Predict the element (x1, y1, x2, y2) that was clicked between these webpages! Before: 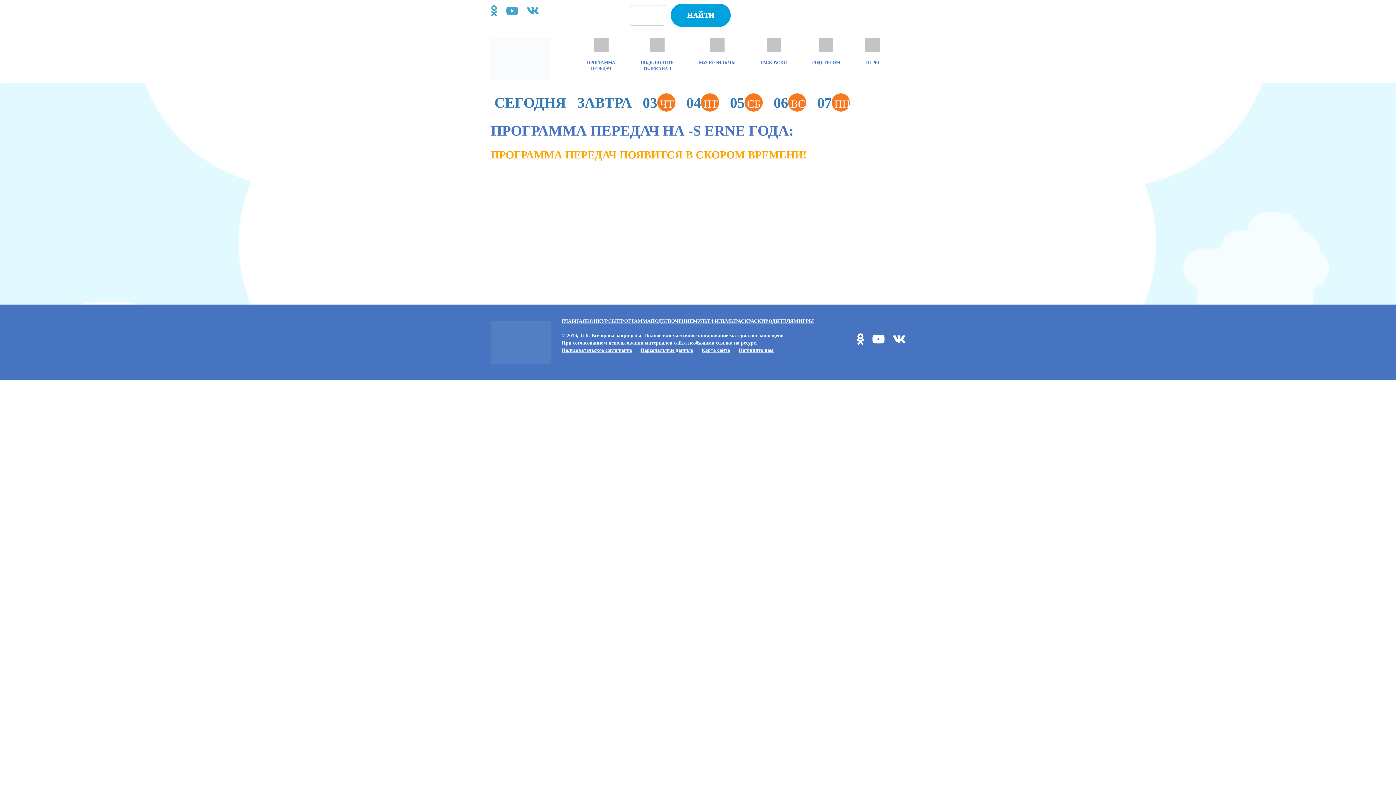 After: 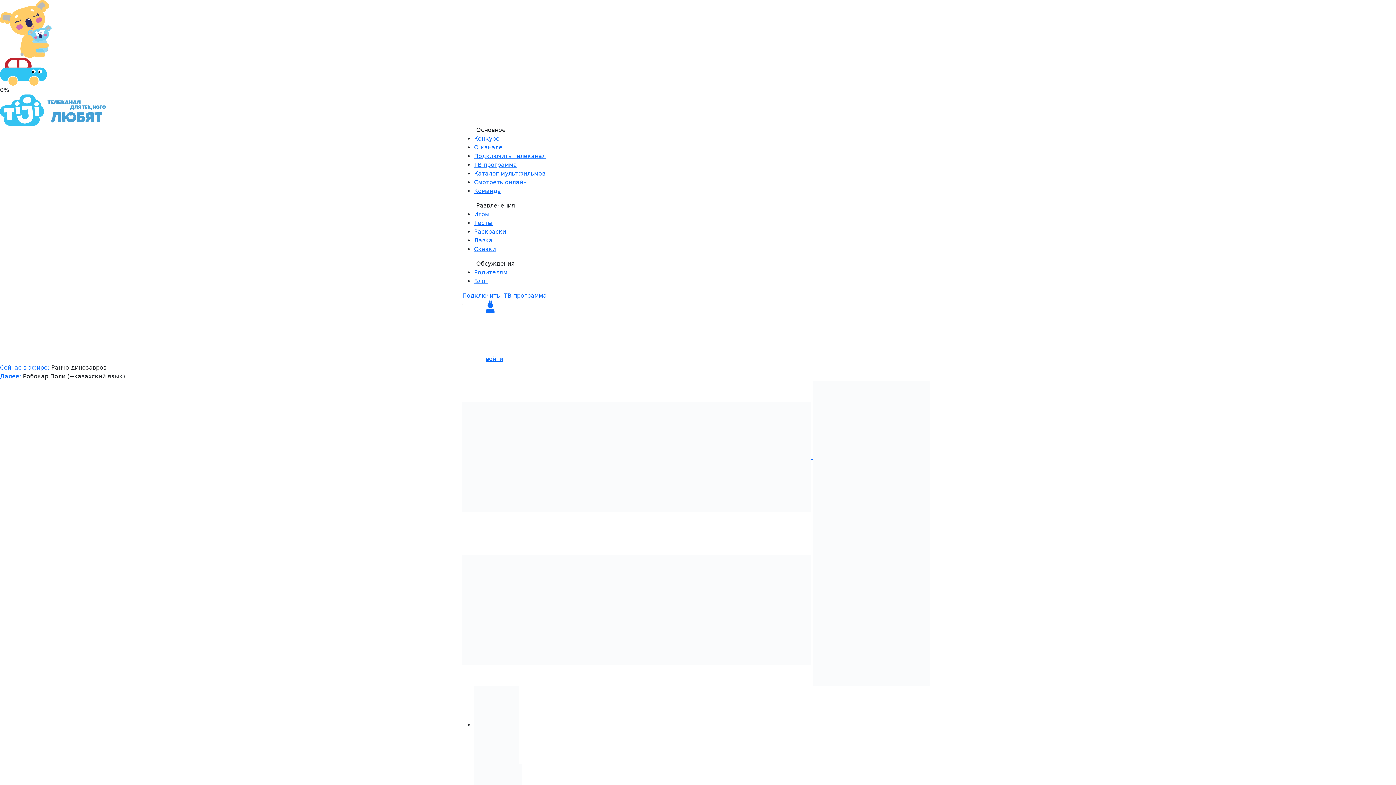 Action: bbox: (561, 318, 586, 323) label: ГЛАВНАЯ